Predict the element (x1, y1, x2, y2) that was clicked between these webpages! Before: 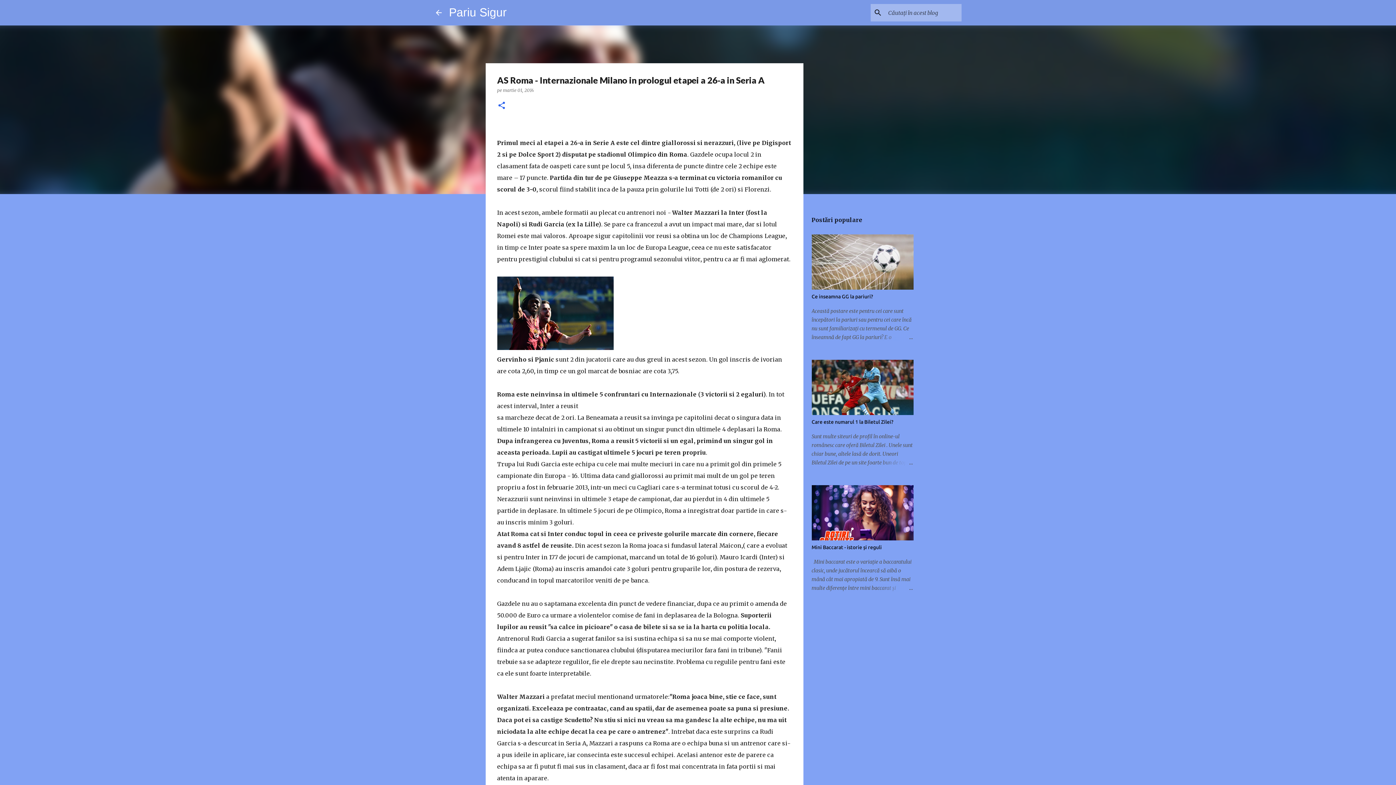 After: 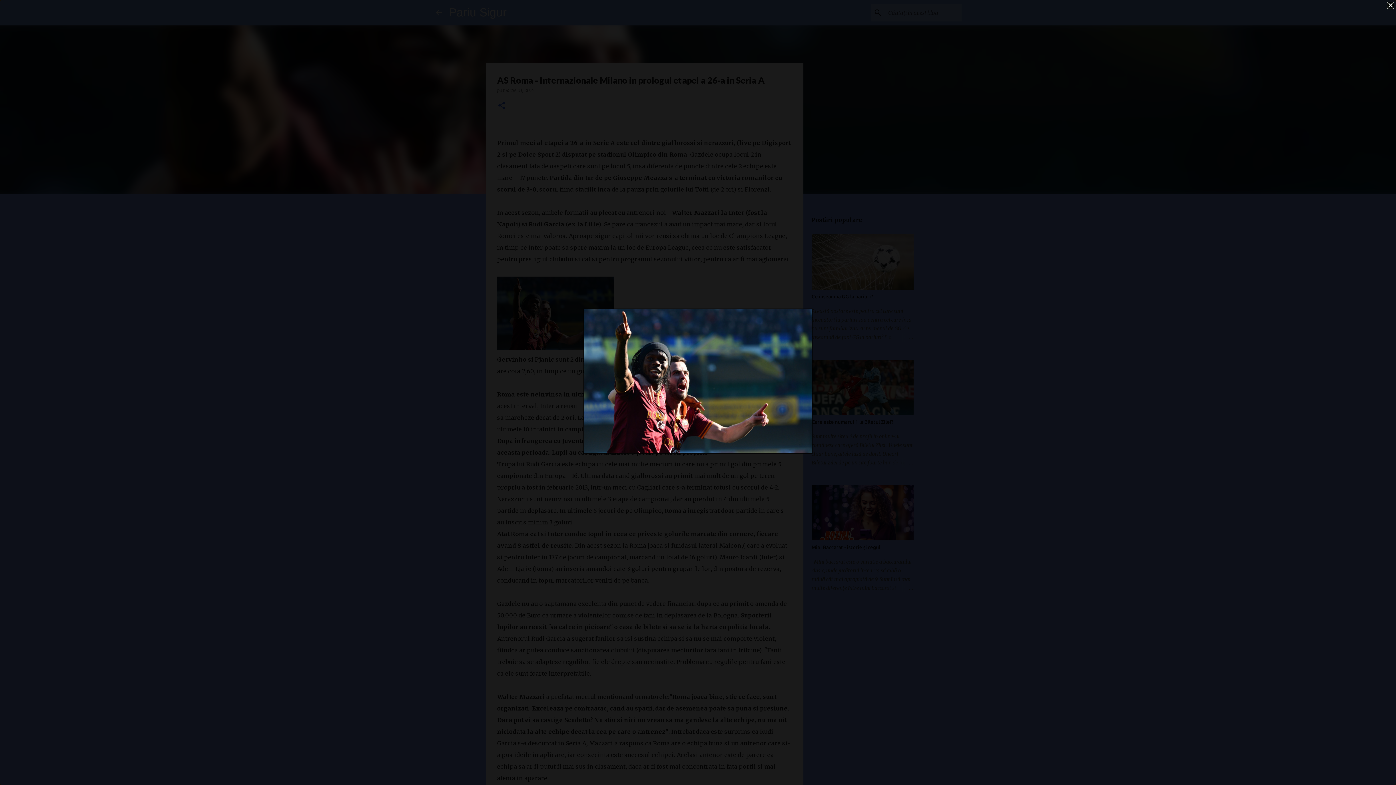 Action: bbox: (497, 276, 613, 353)